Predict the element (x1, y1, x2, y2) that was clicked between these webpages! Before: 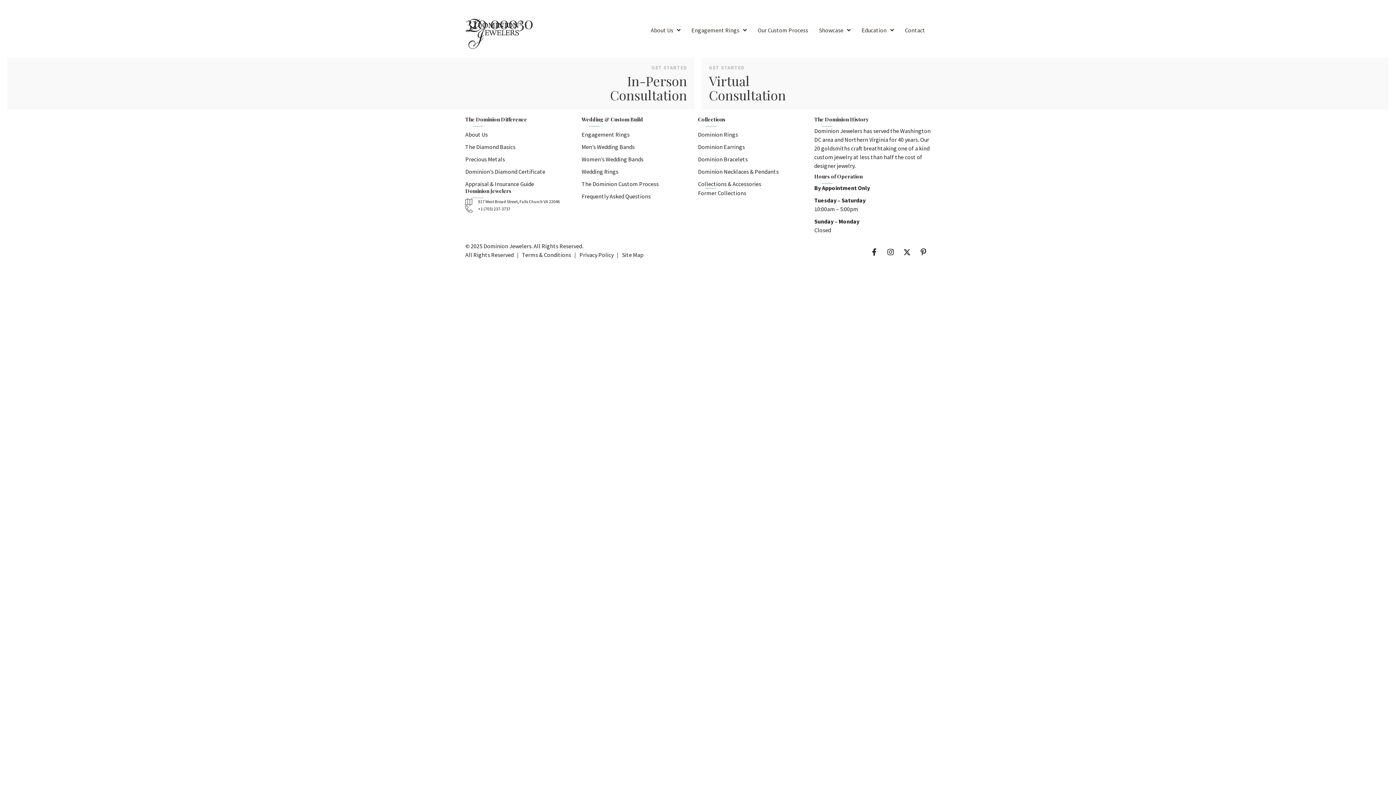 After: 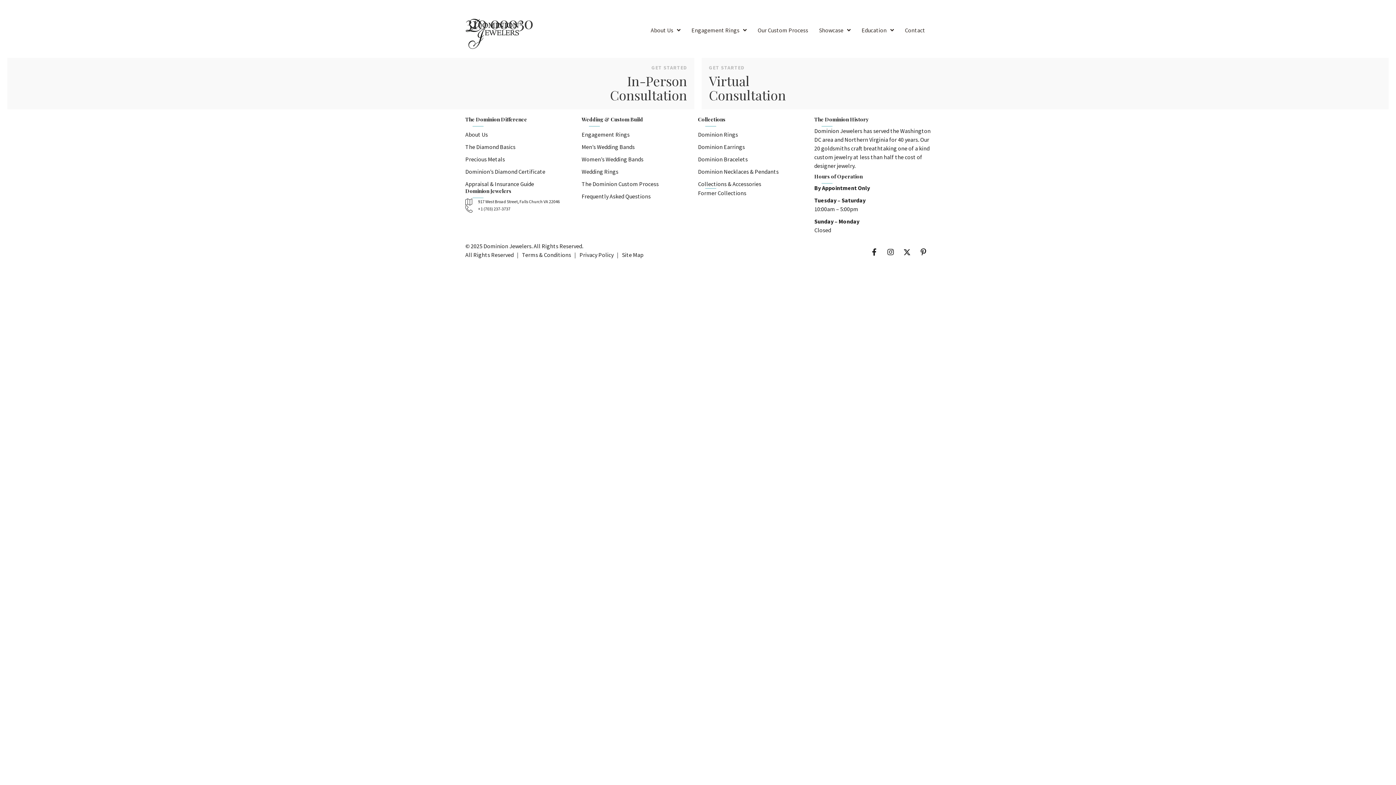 Action: bbox: (867, 245, 881, 259) label: Facebook